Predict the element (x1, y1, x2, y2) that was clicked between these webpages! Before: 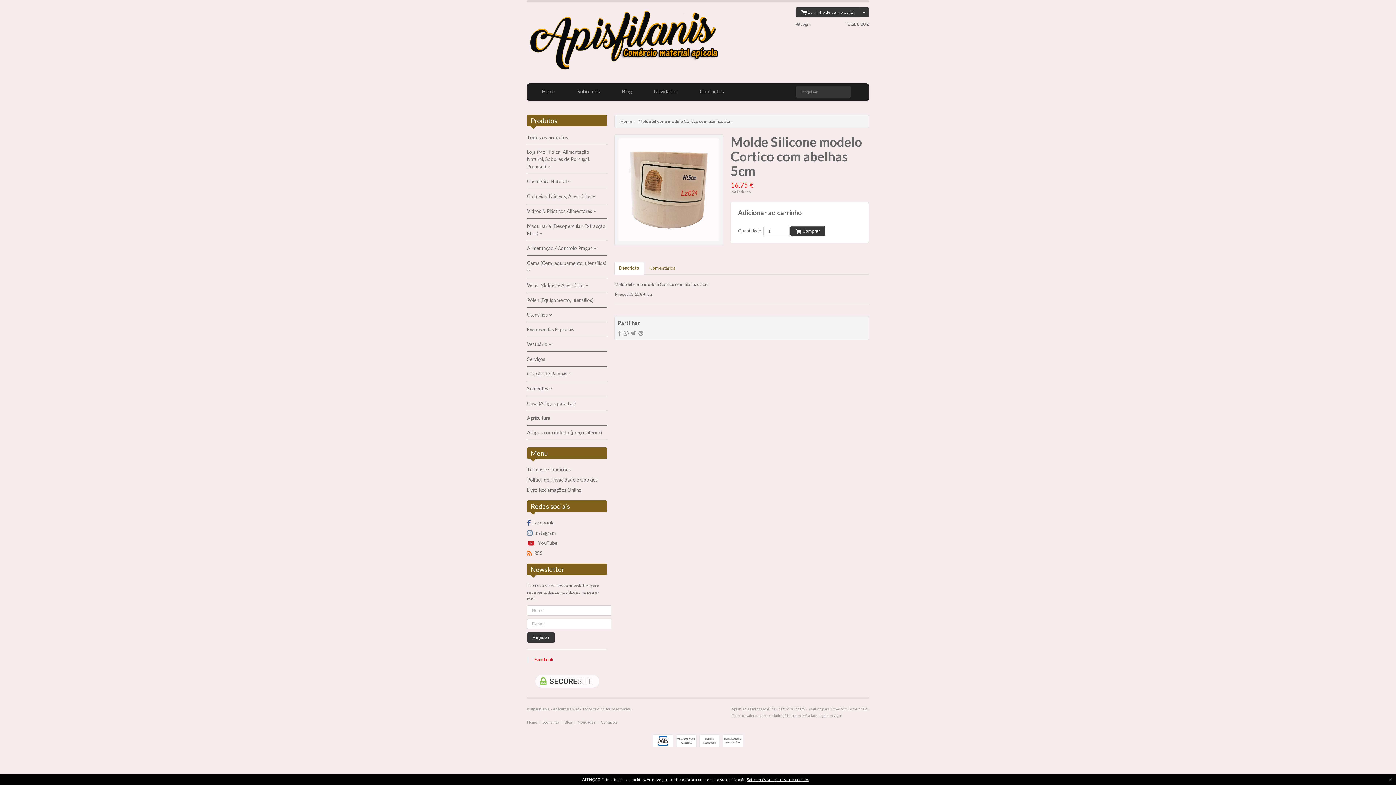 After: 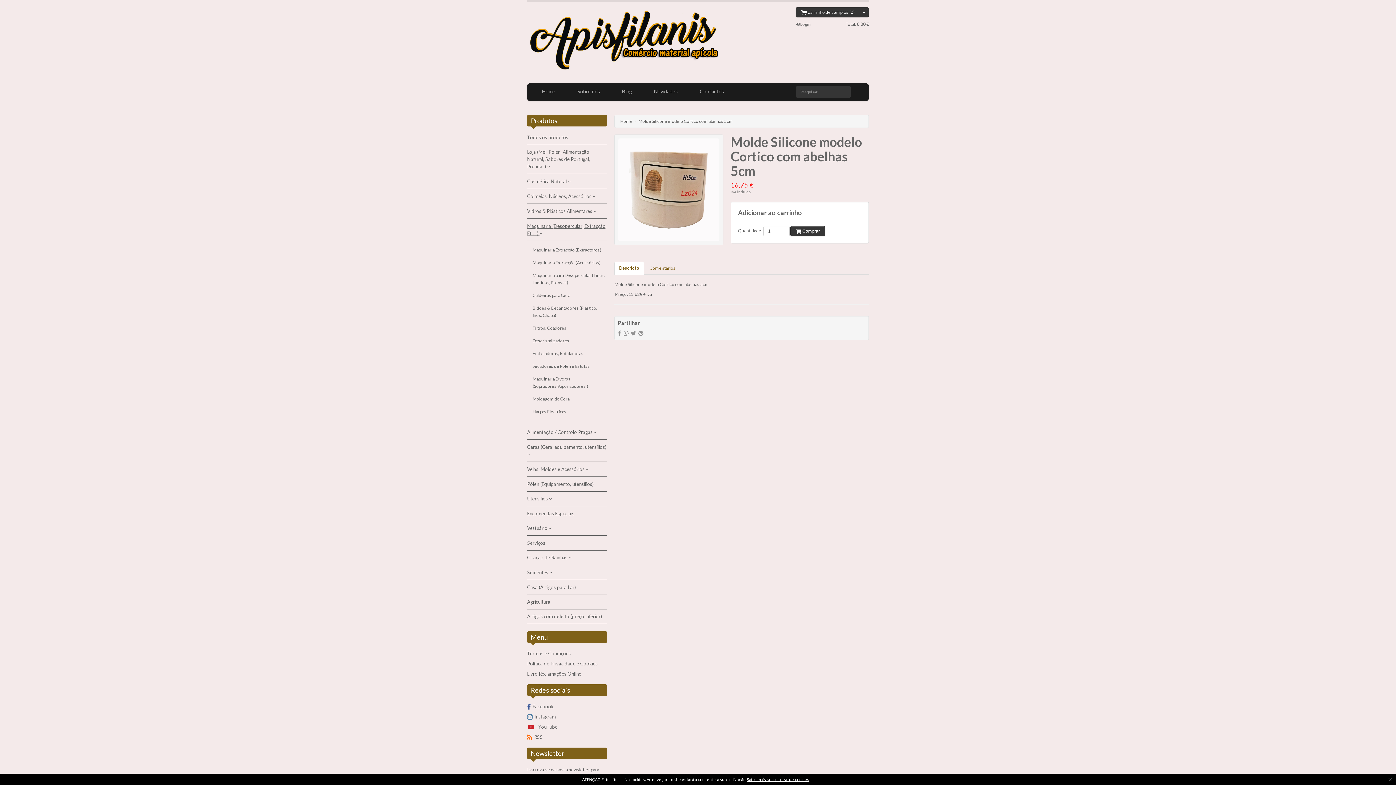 Action: label: Maquinaria (Desopercular; Extracção, Etc...)  bbox: (527, 222, 607, 237)